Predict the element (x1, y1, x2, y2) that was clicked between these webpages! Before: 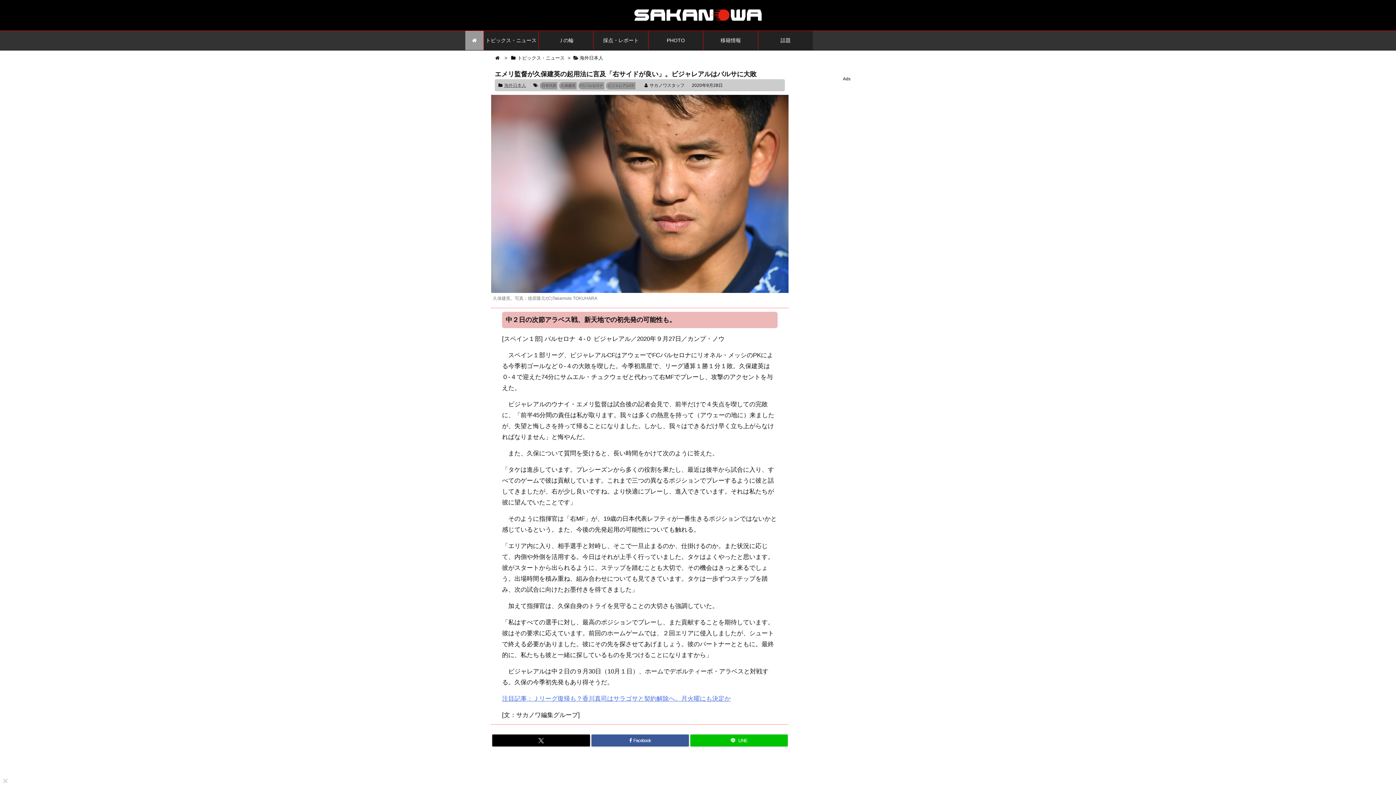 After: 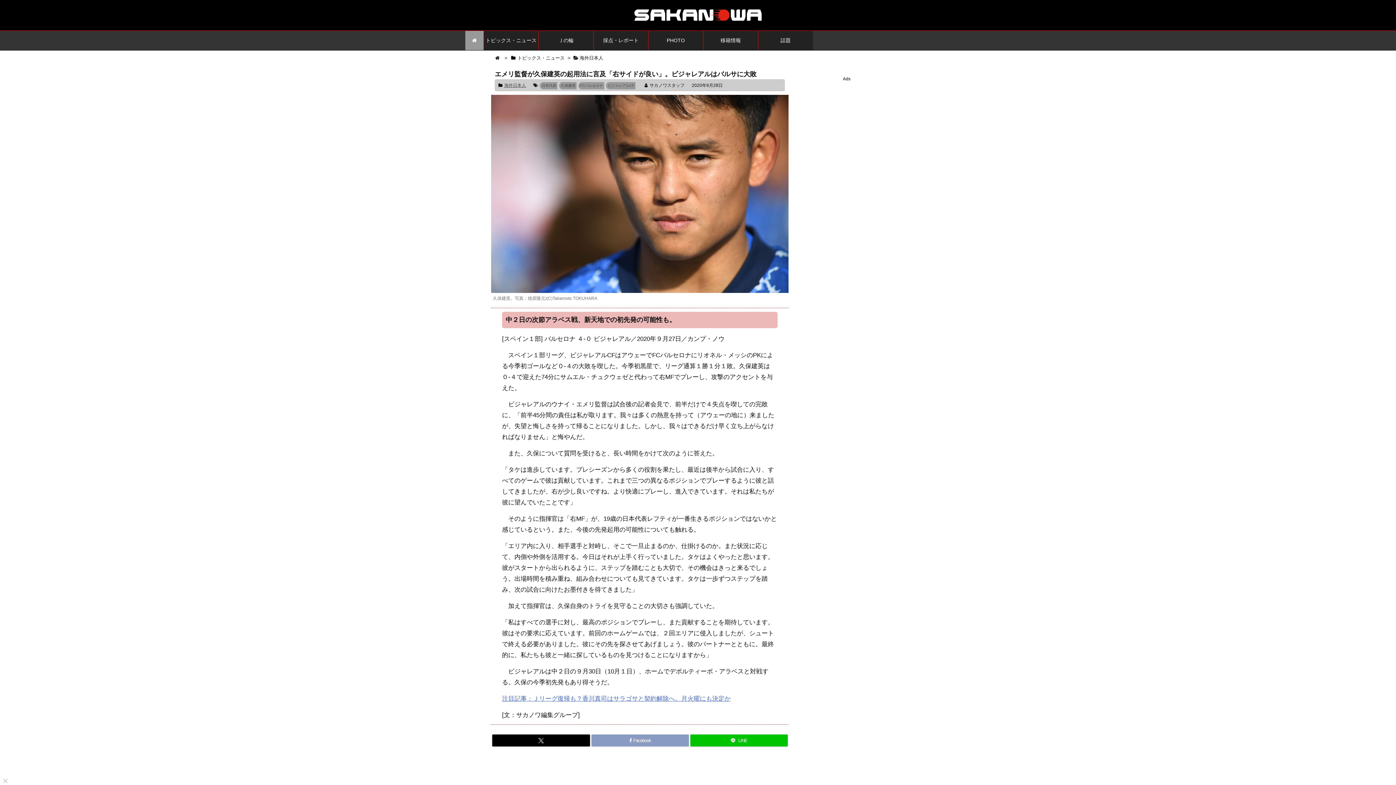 Action: label:  Facebook bbox: (591, 734, 689, 746)